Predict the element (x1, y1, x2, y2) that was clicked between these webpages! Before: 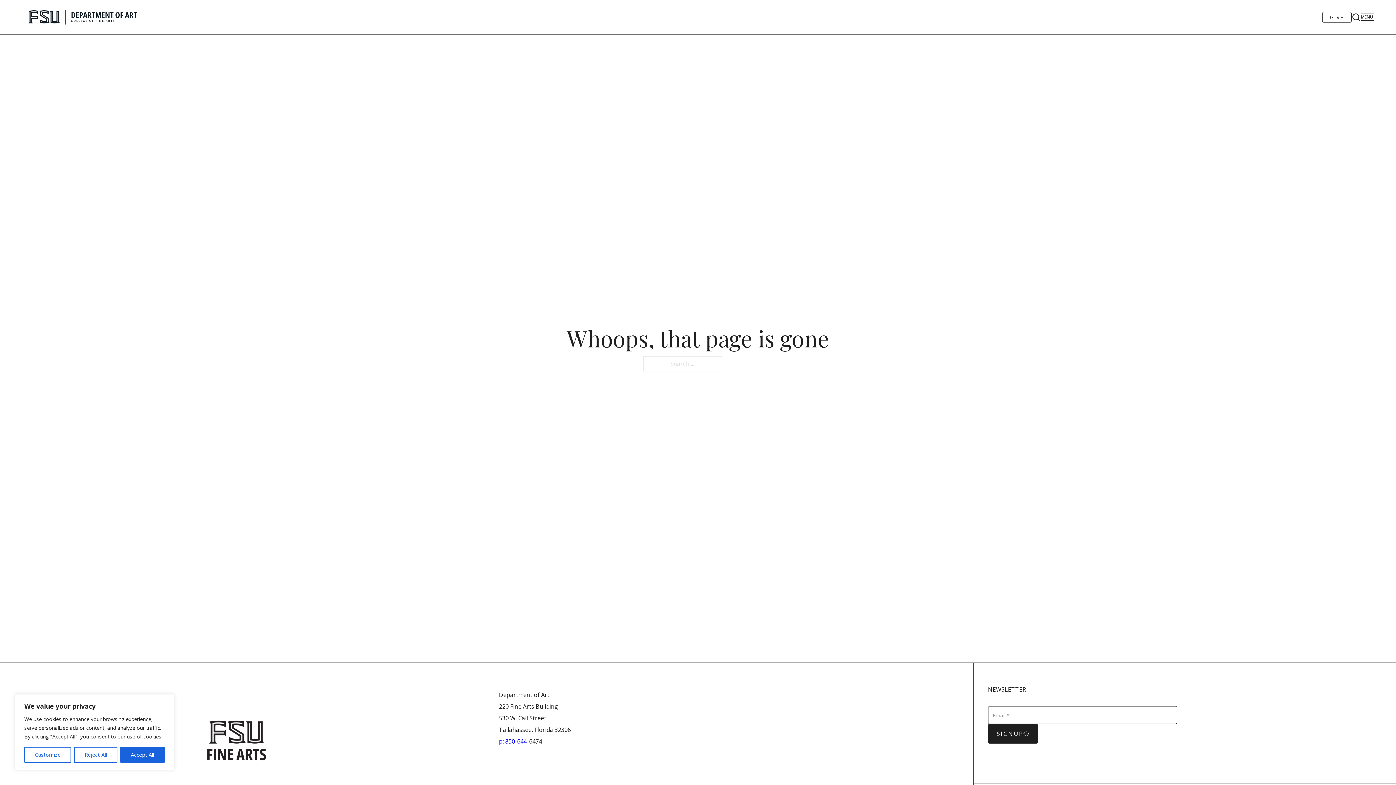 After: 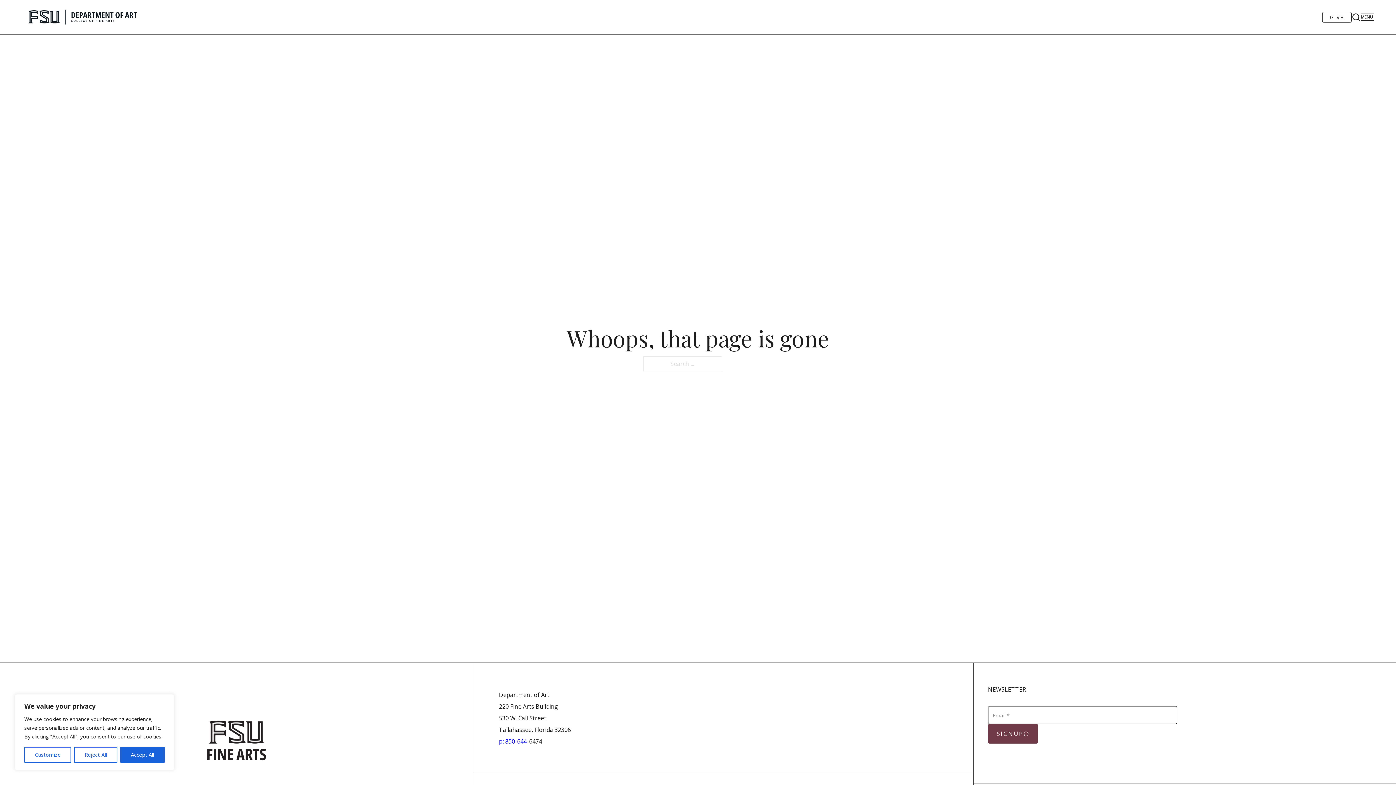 Action: bbox: (988, 724, 1038, 744) label: SIGNUP